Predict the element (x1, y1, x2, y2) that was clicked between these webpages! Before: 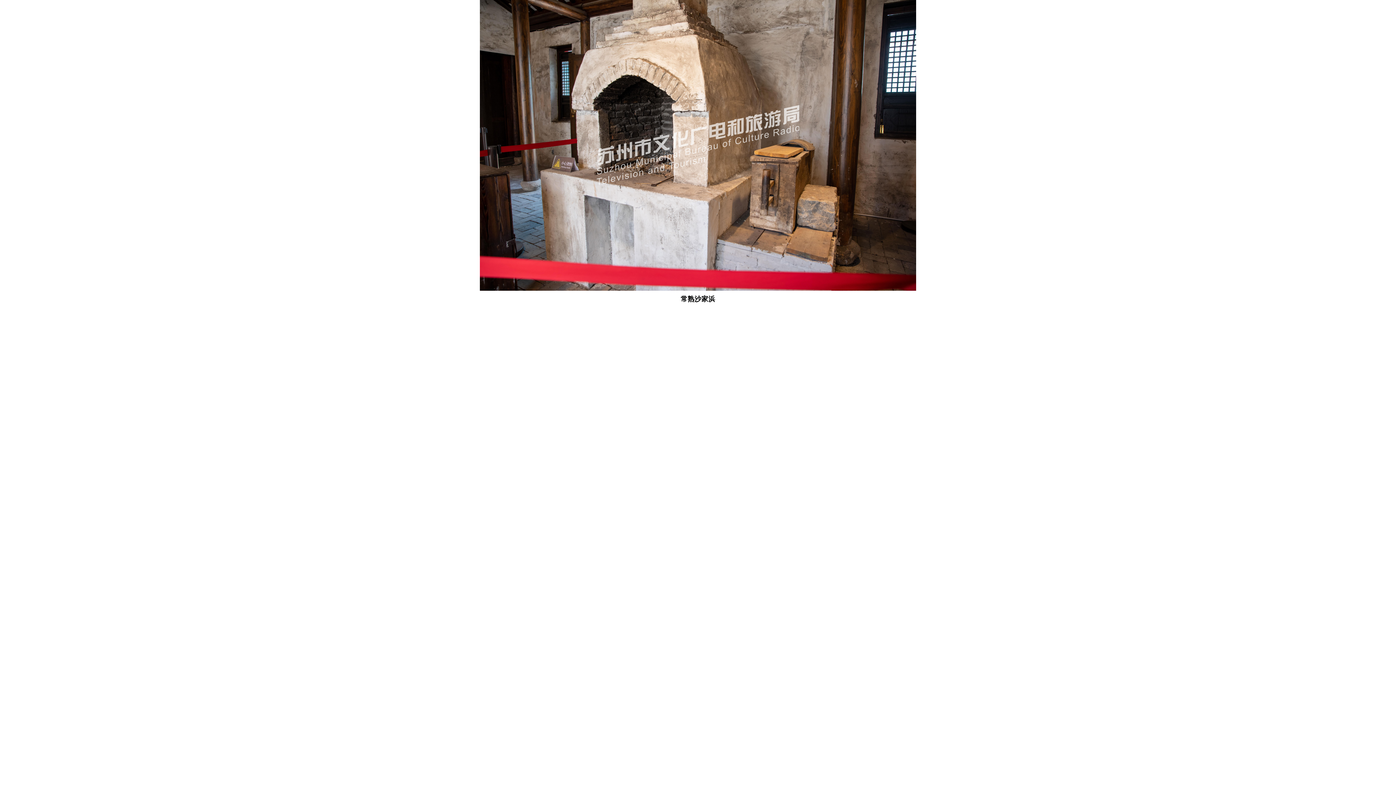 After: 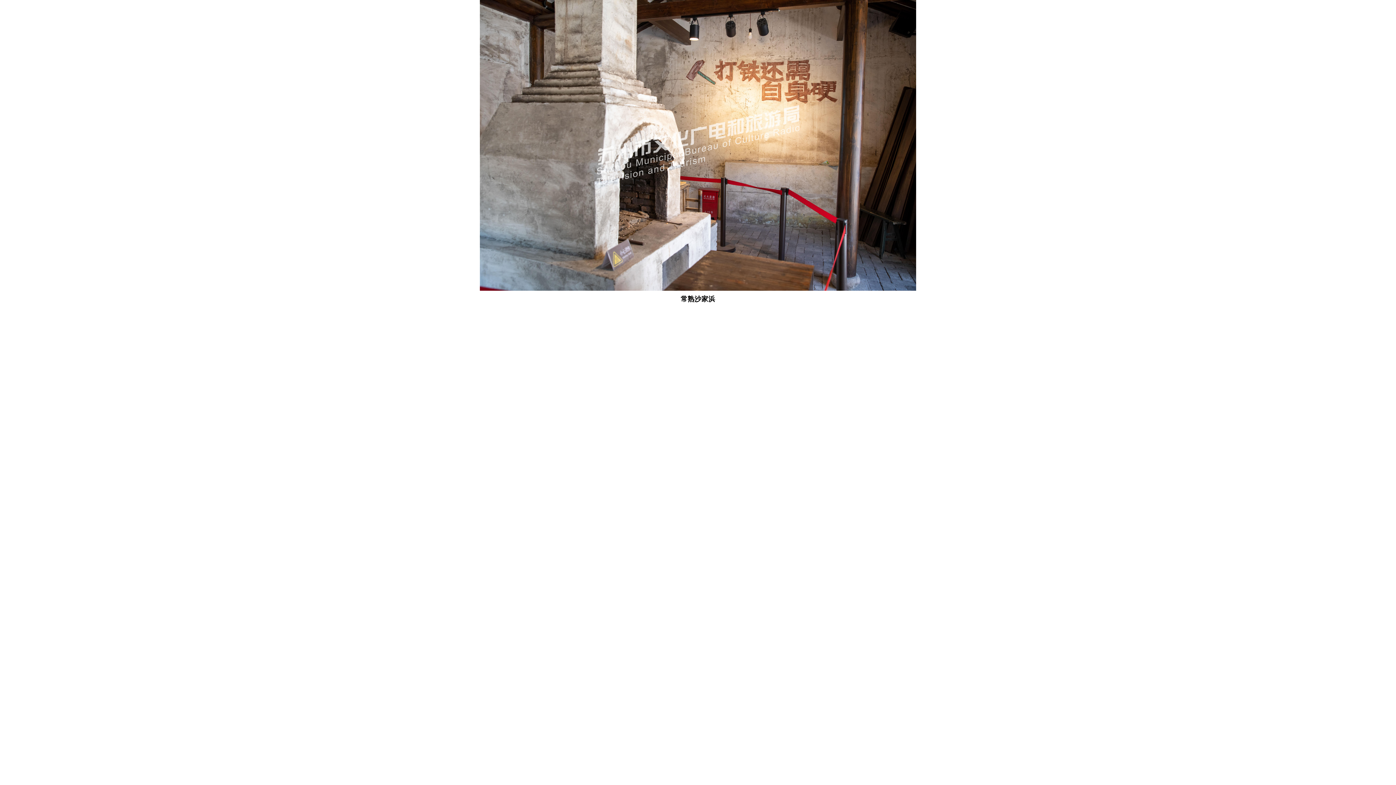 Action: bbox: (698, 0, 916, 290)